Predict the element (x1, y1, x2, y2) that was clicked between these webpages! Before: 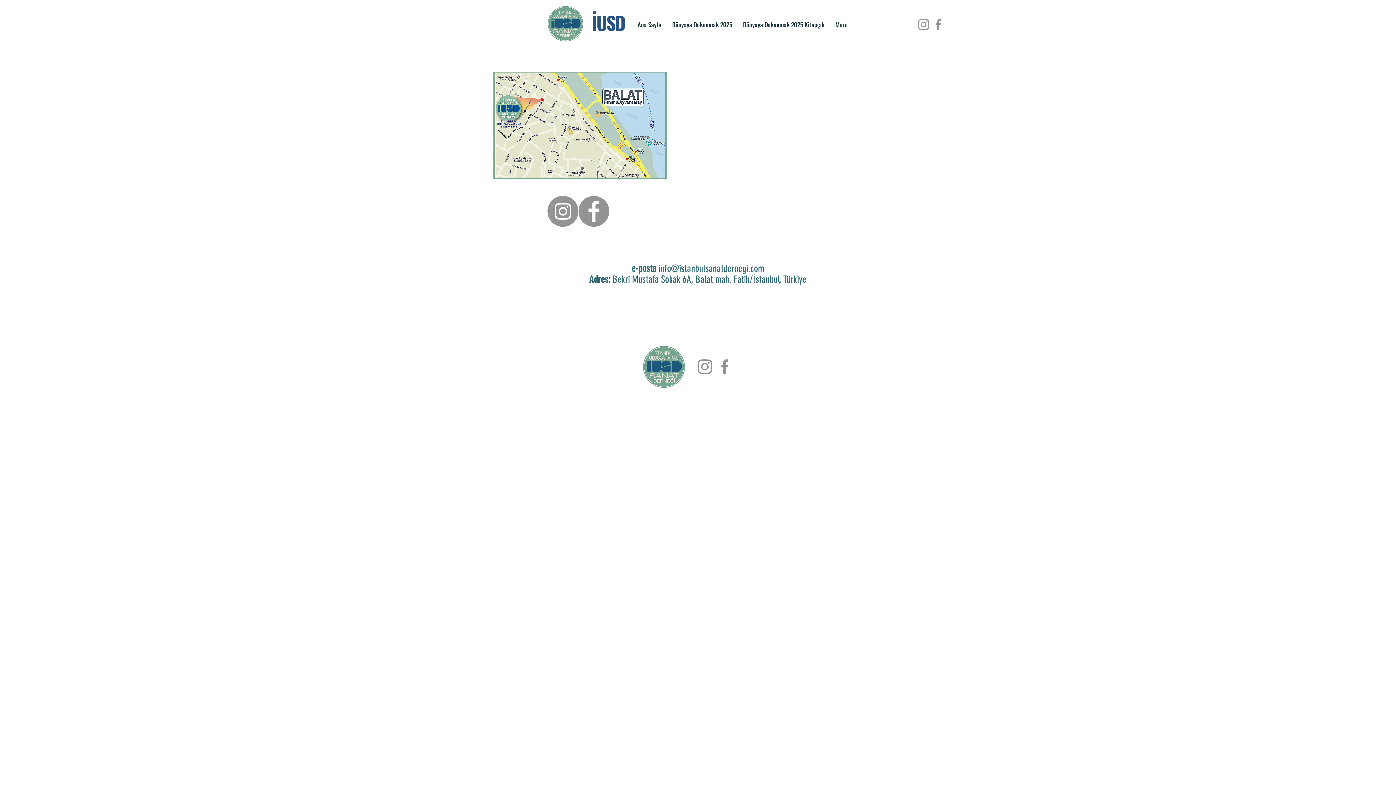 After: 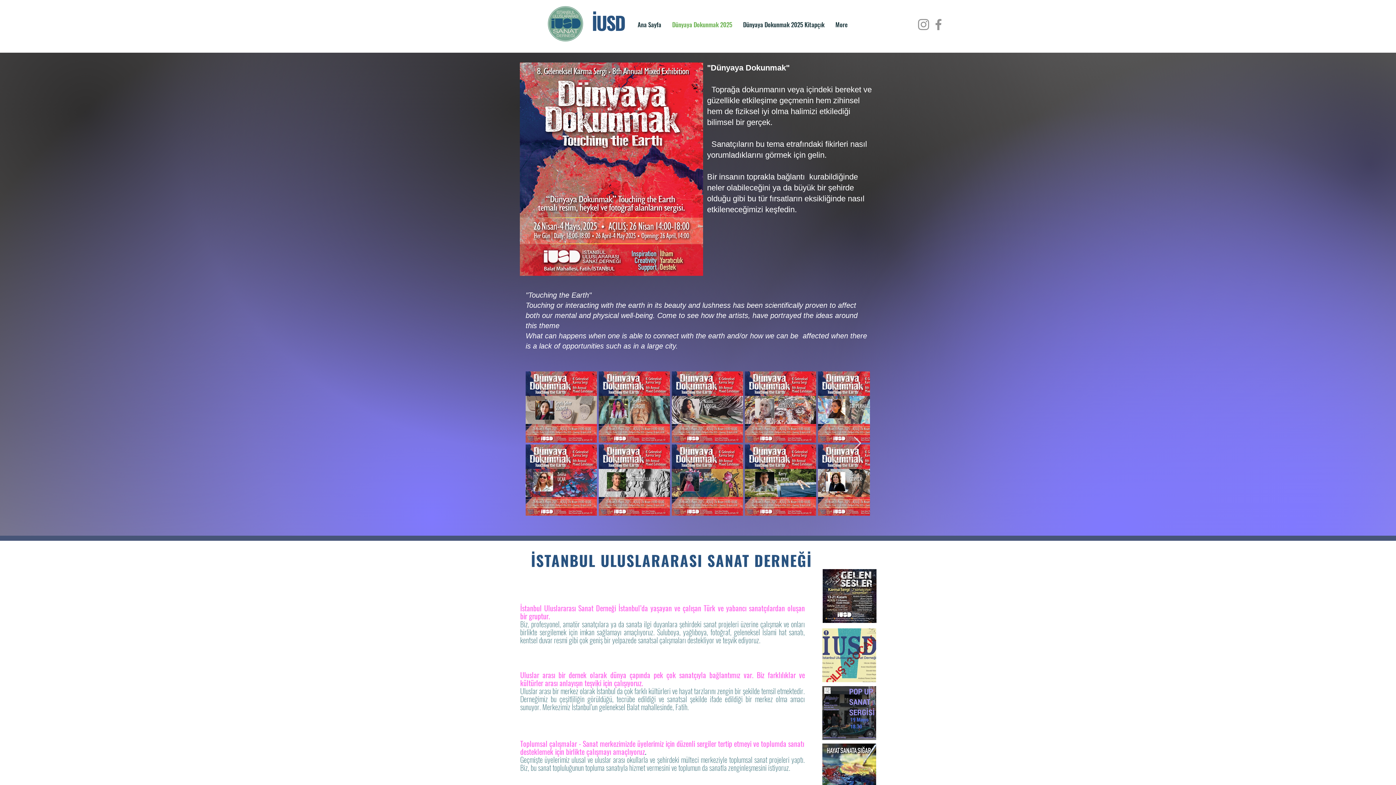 Action: bbox: (666, 19, 737, 29) label: Dünyaya Dokunmak 2025